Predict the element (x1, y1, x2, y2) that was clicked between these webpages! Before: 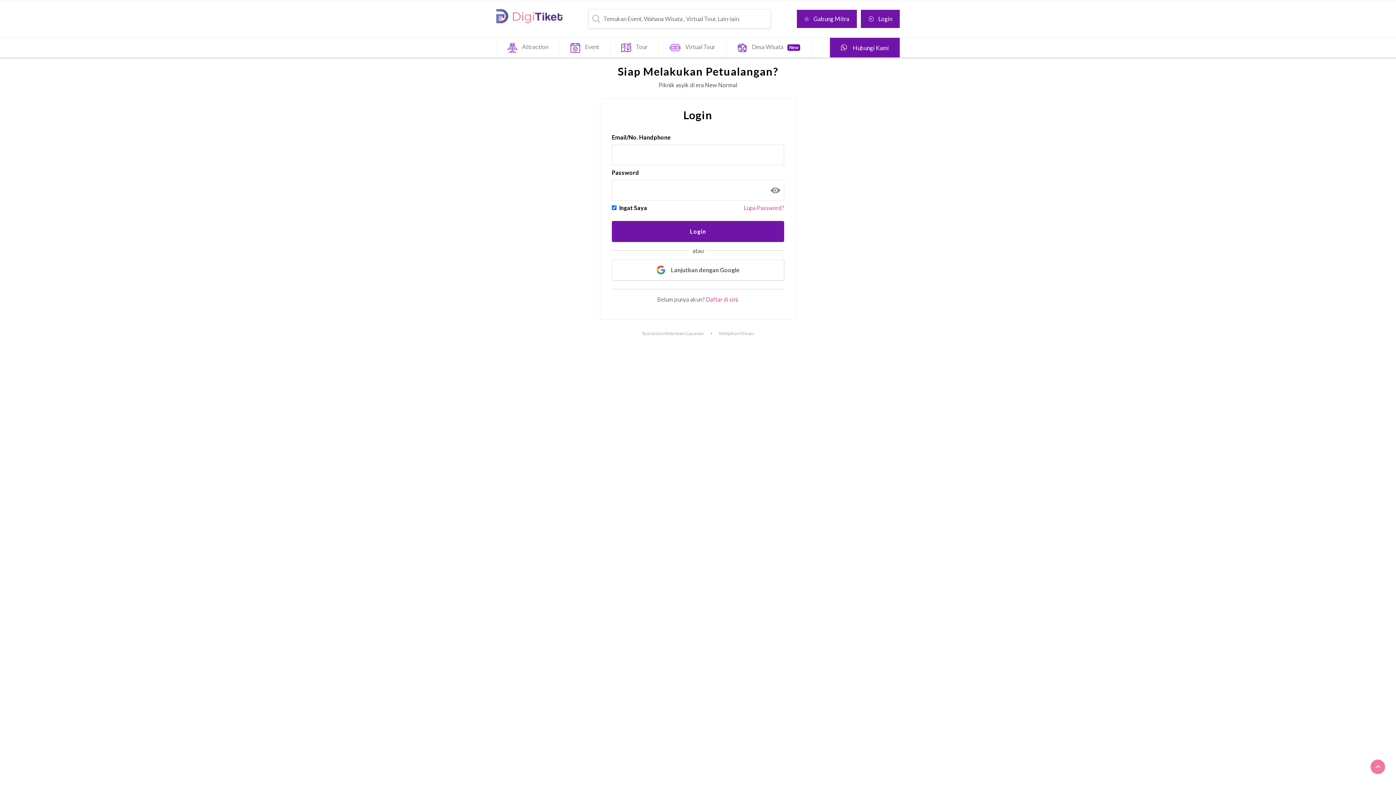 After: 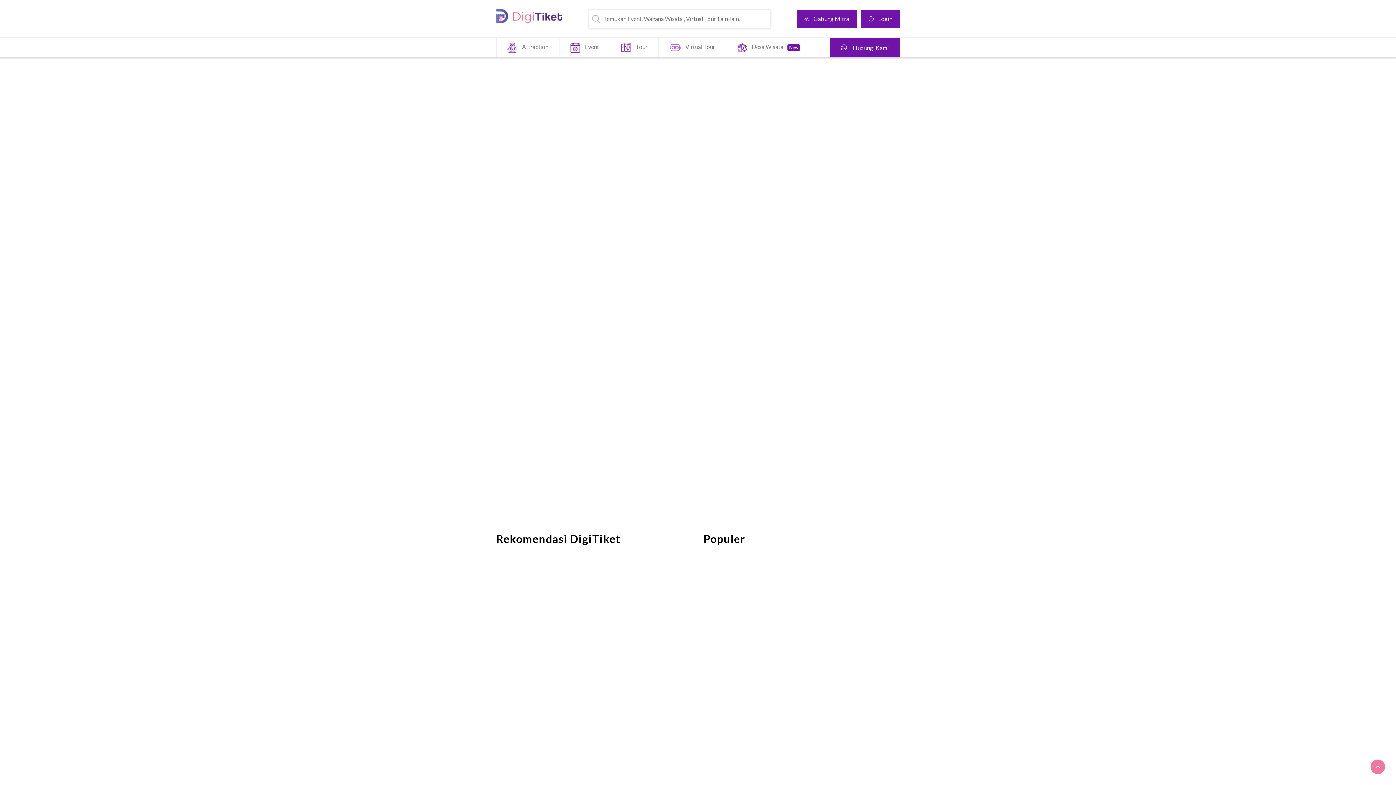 Action: label: DigiTiket bbox: (496, 7, 562, 25)